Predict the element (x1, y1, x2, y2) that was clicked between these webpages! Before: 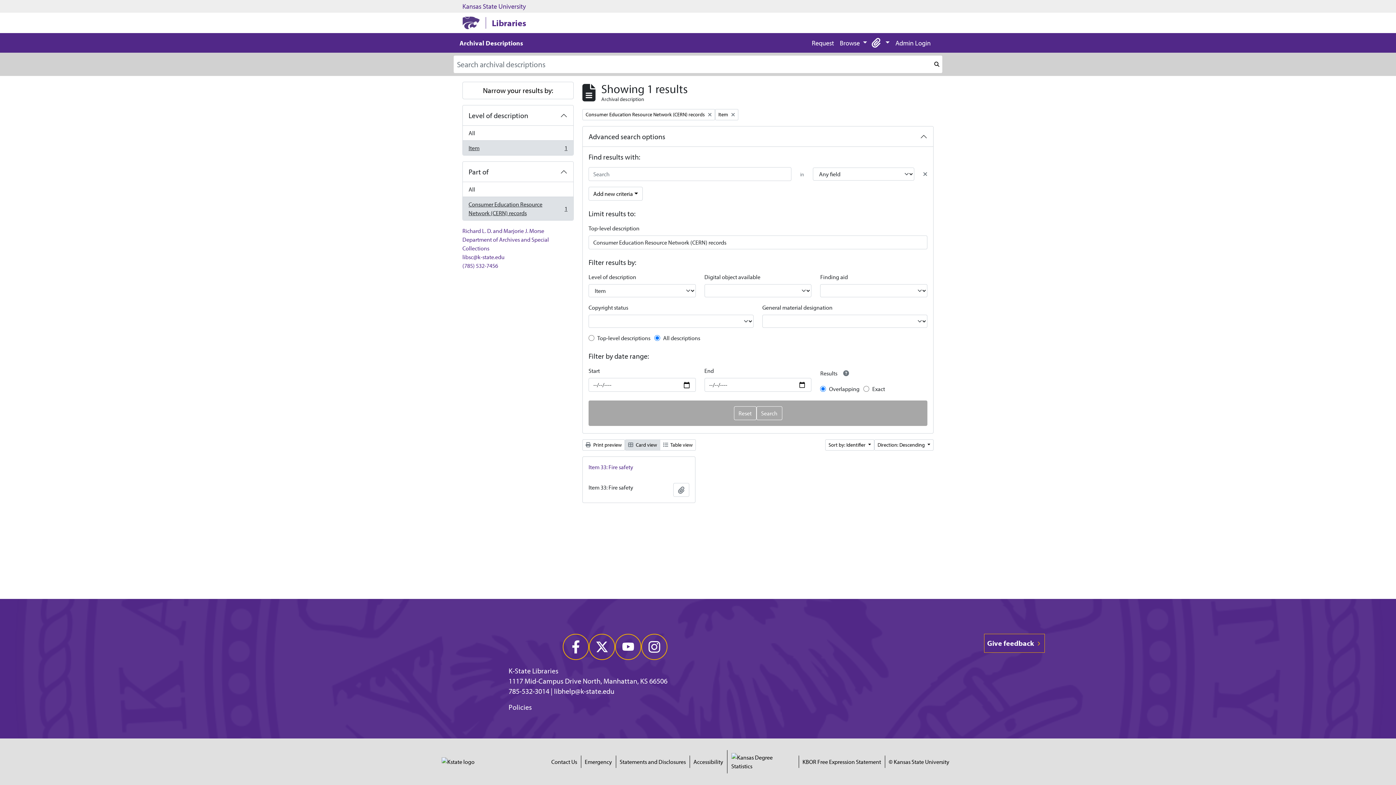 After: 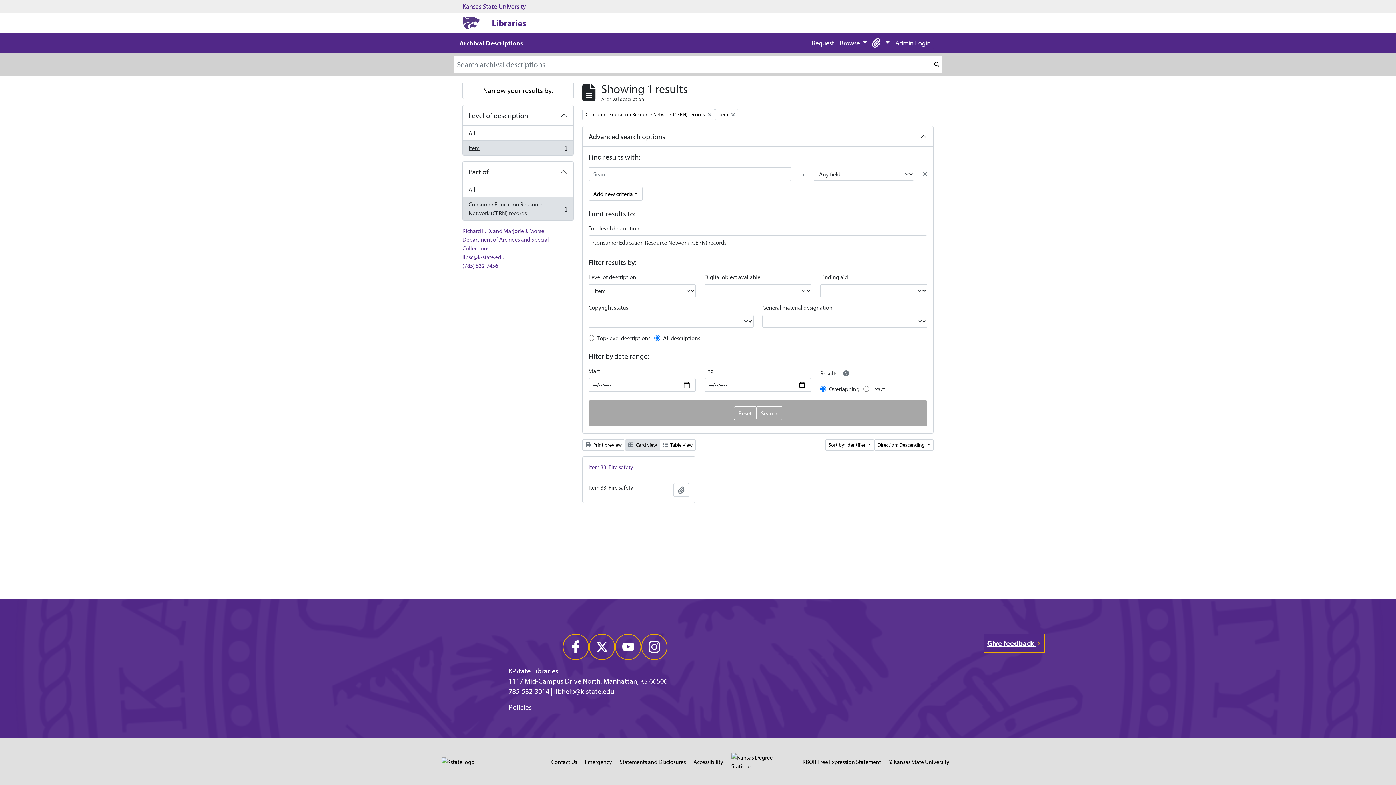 Action: label: Give feedback  bbox: (984, 634, 1044, 653)